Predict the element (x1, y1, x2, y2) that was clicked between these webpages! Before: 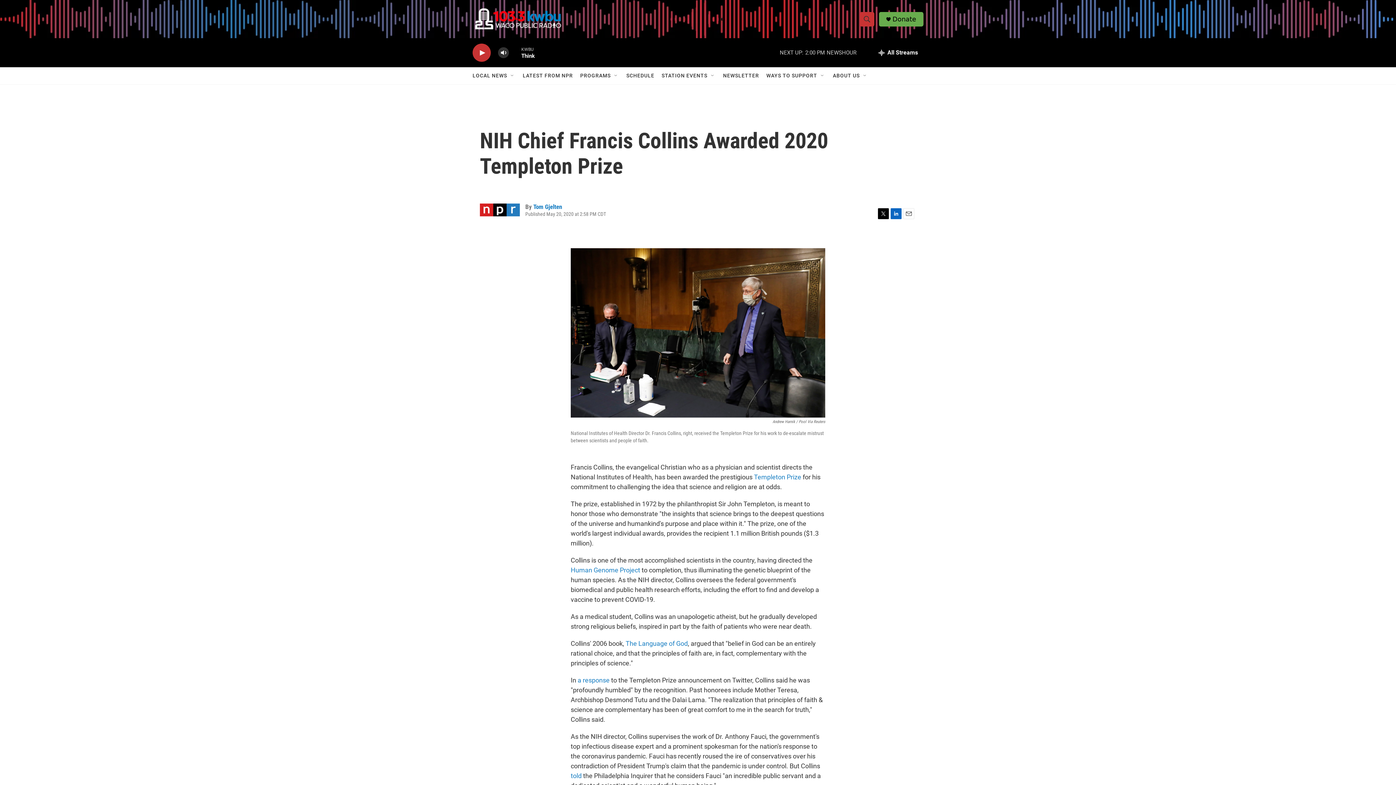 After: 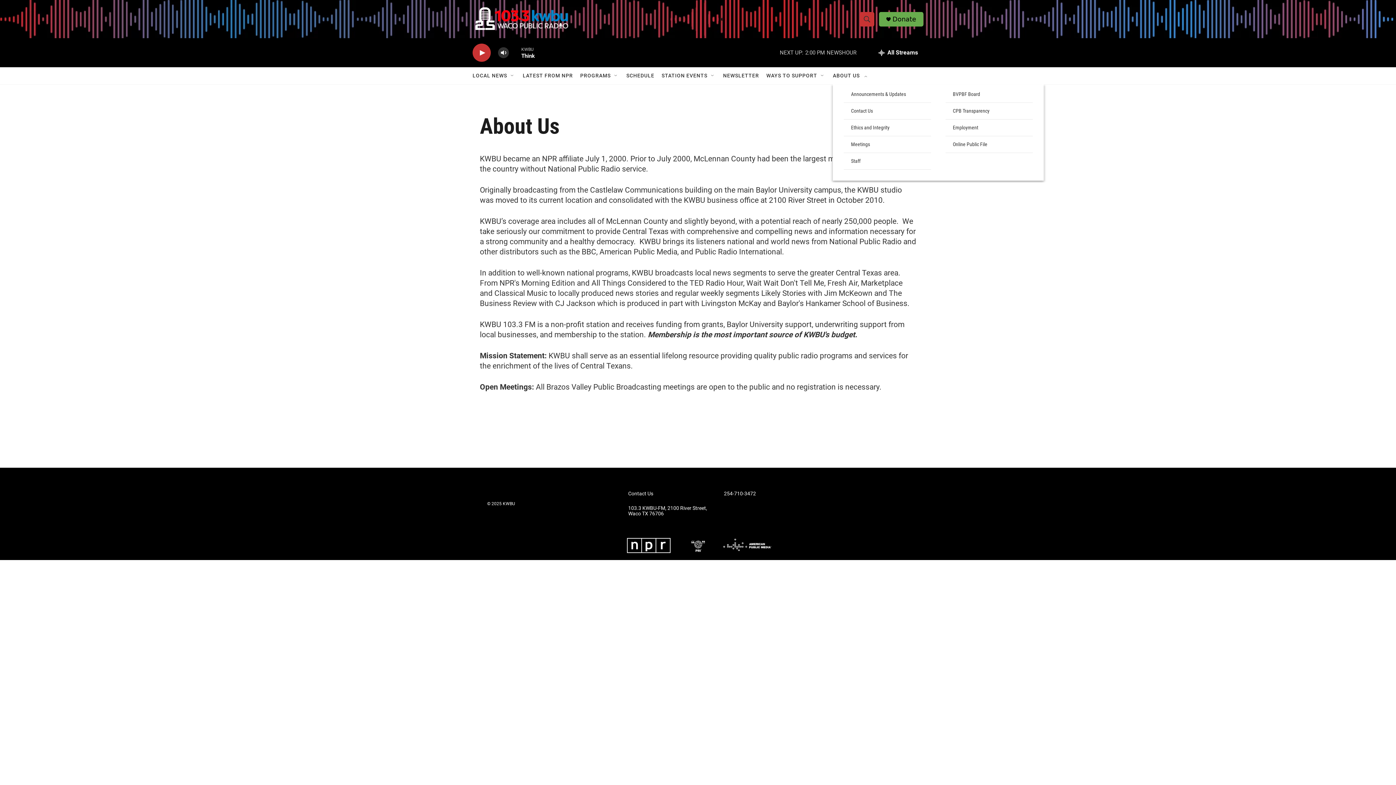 Action: label: ABOUT US bbox: (849, 67, 877, 84)